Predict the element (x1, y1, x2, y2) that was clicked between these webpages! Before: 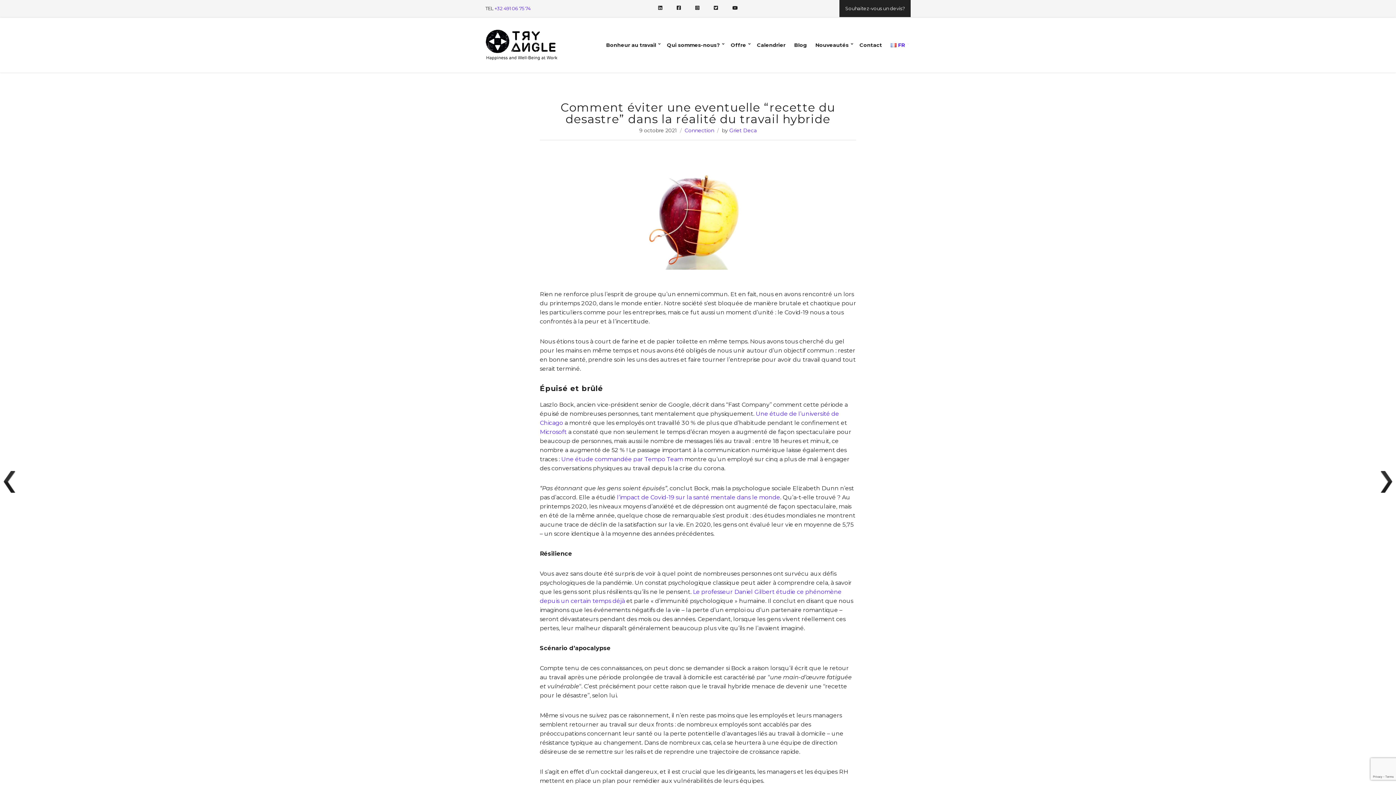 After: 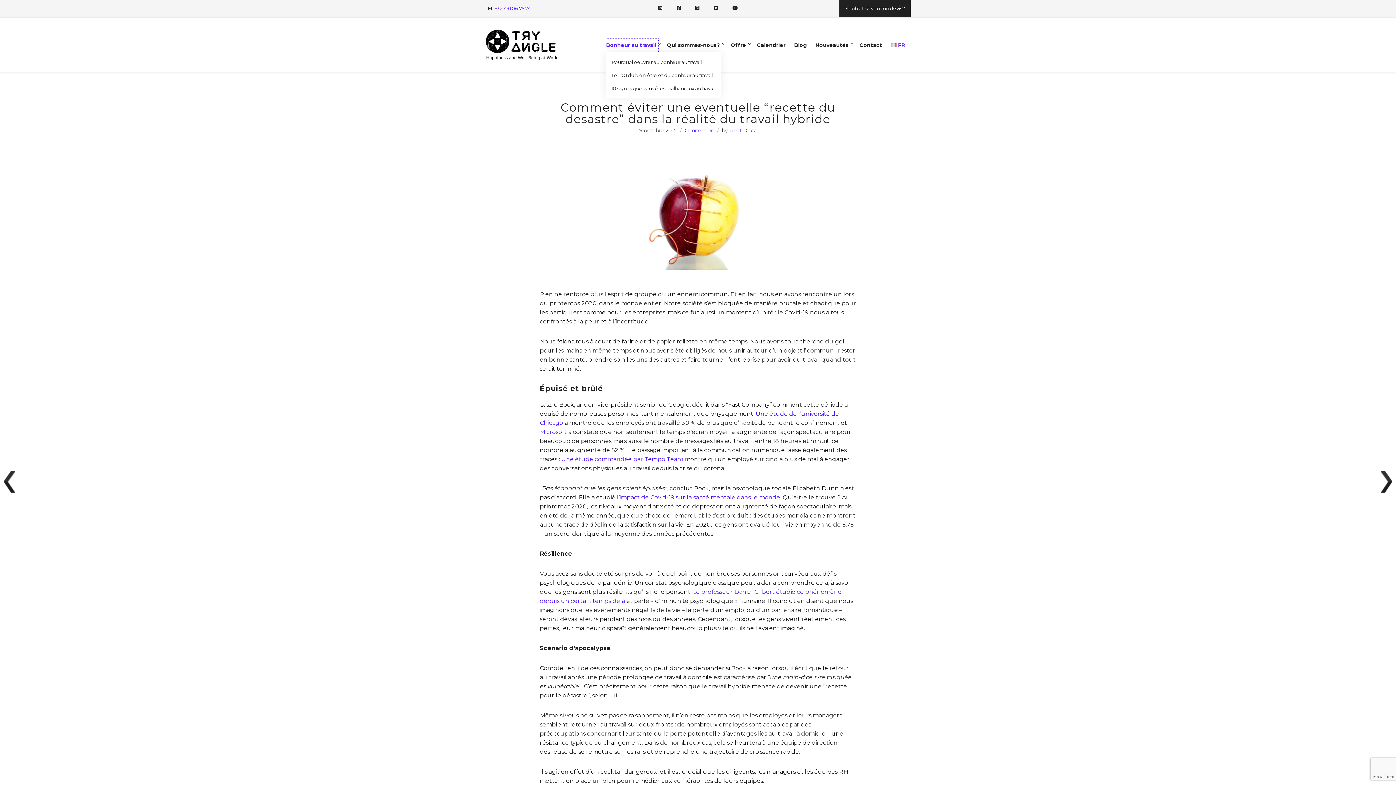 Action: bbox: (606, 38, 658, 51) label: Bonheur au travail